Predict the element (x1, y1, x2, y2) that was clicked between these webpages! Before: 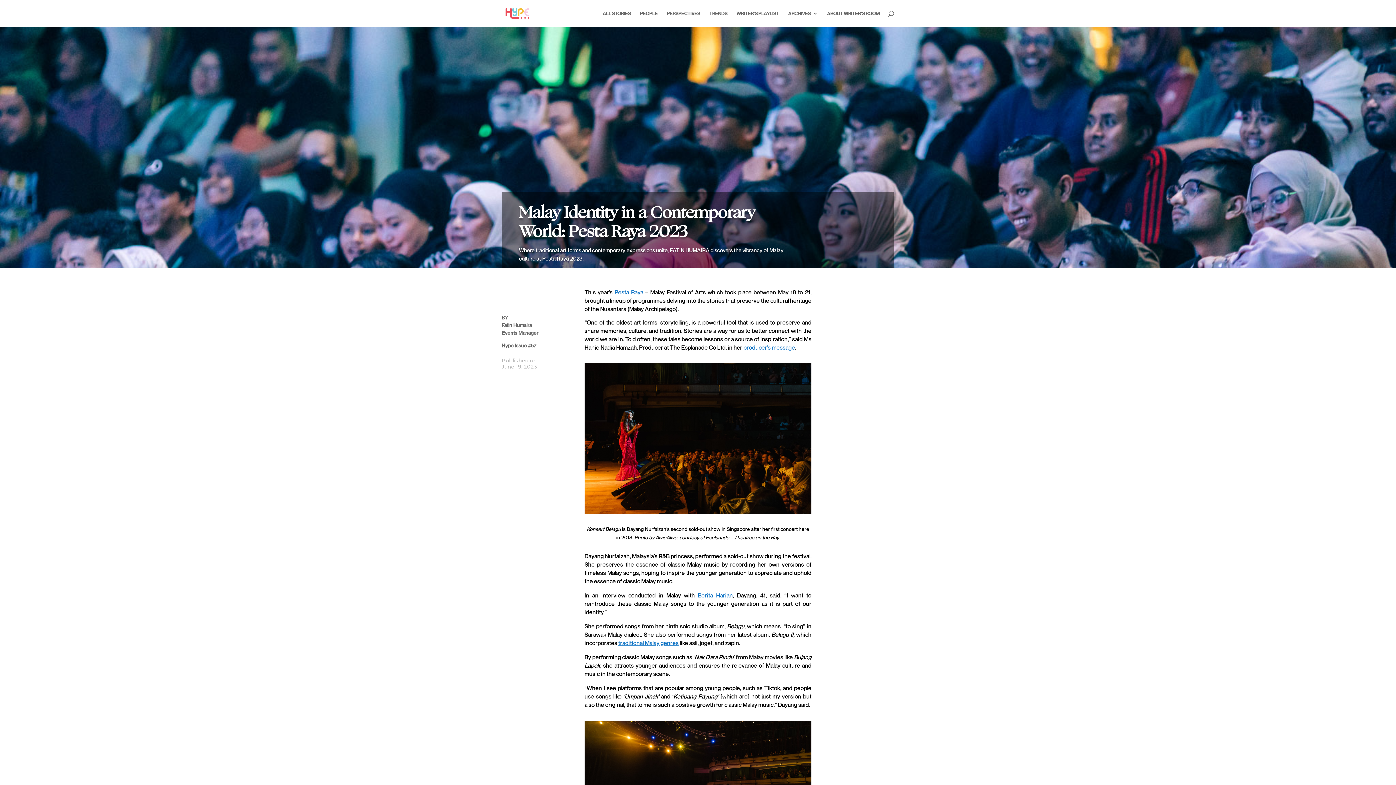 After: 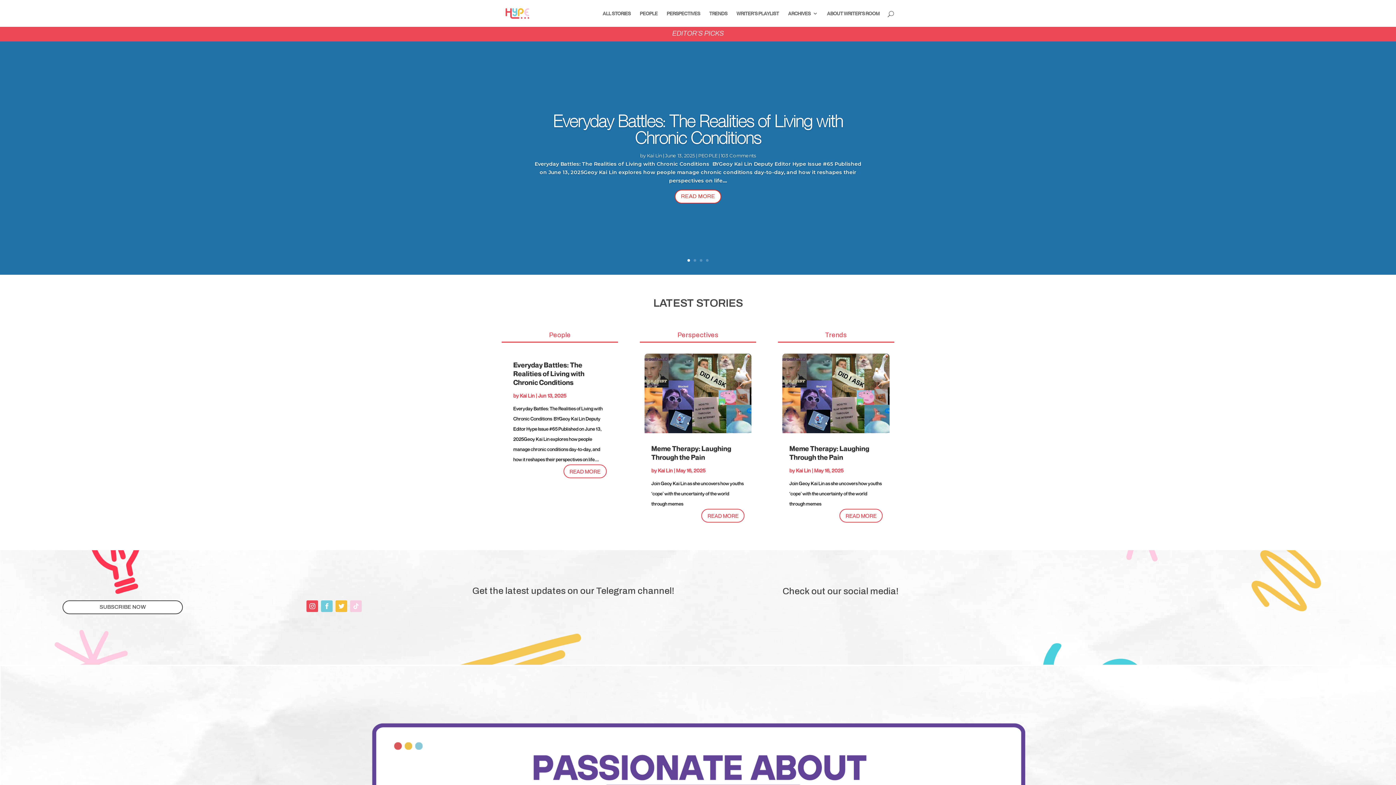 Action: bbox: (502, 9, 531, 15)